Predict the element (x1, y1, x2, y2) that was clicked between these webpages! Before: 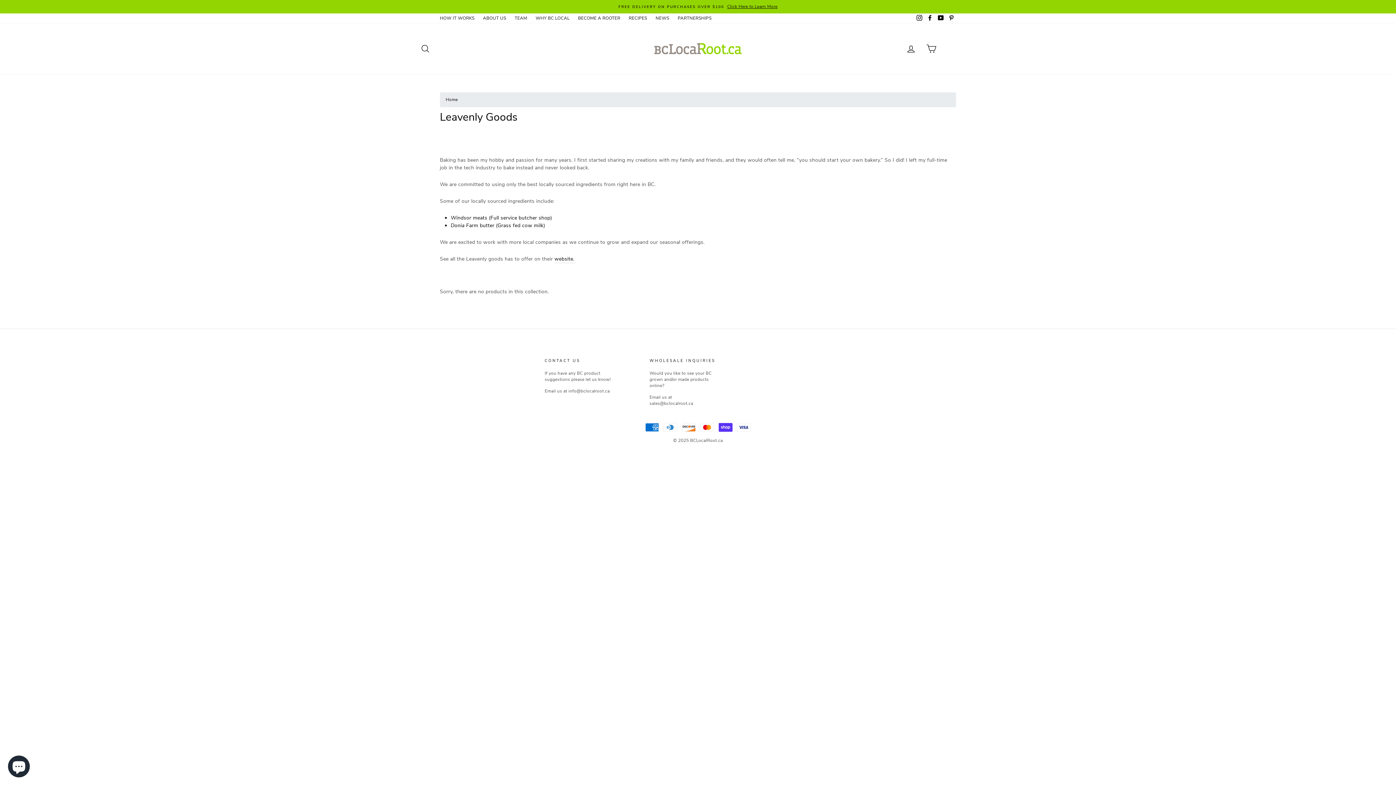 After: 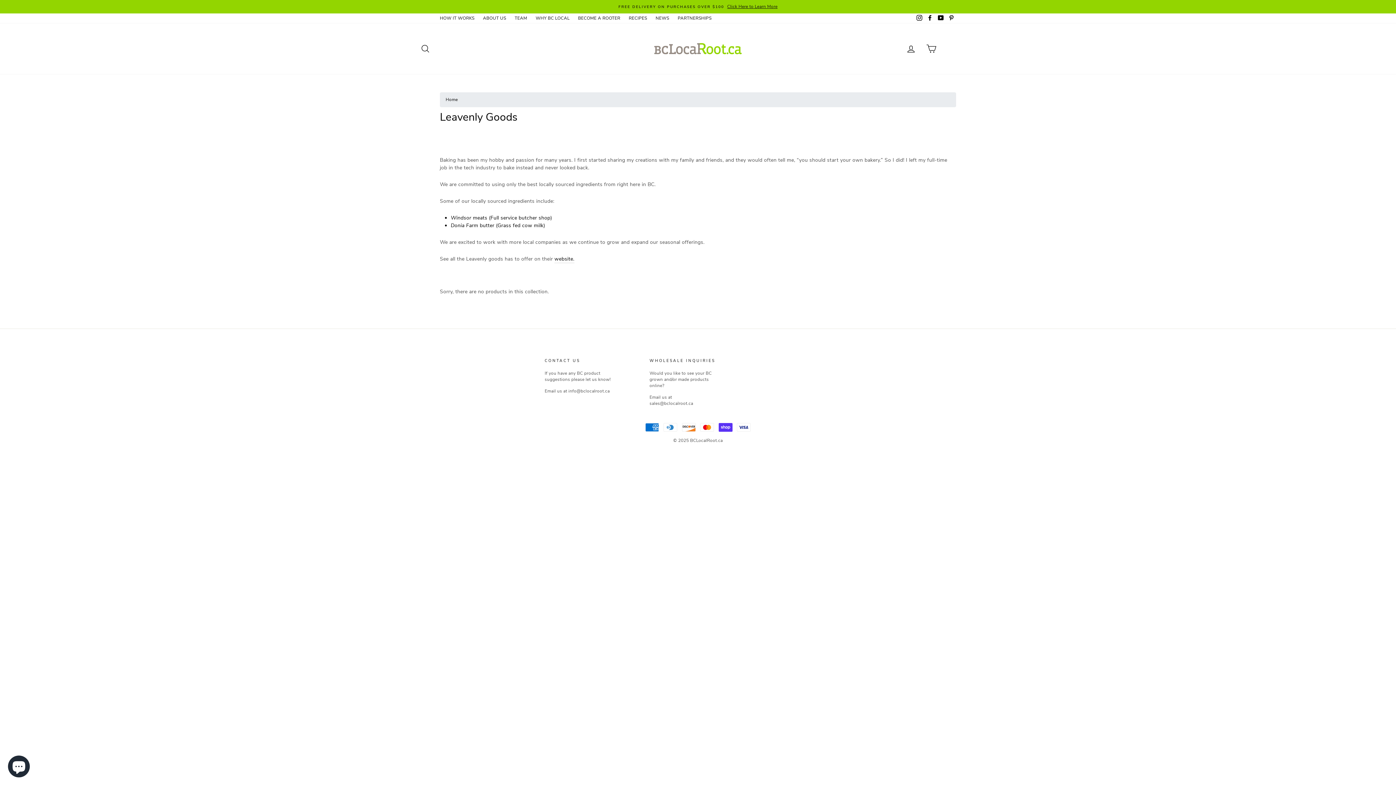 Action: label: Facebook bbox: (925, 13, 935, 23)